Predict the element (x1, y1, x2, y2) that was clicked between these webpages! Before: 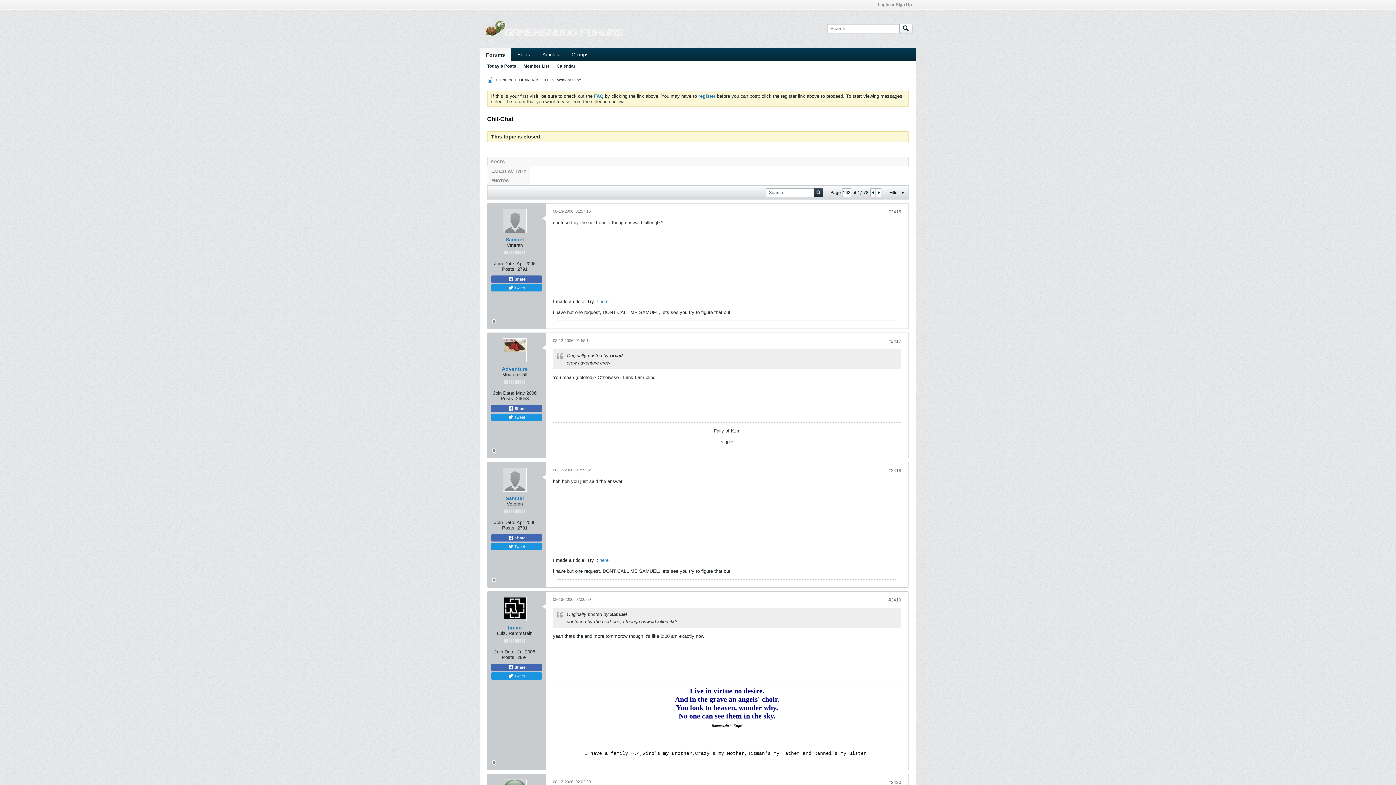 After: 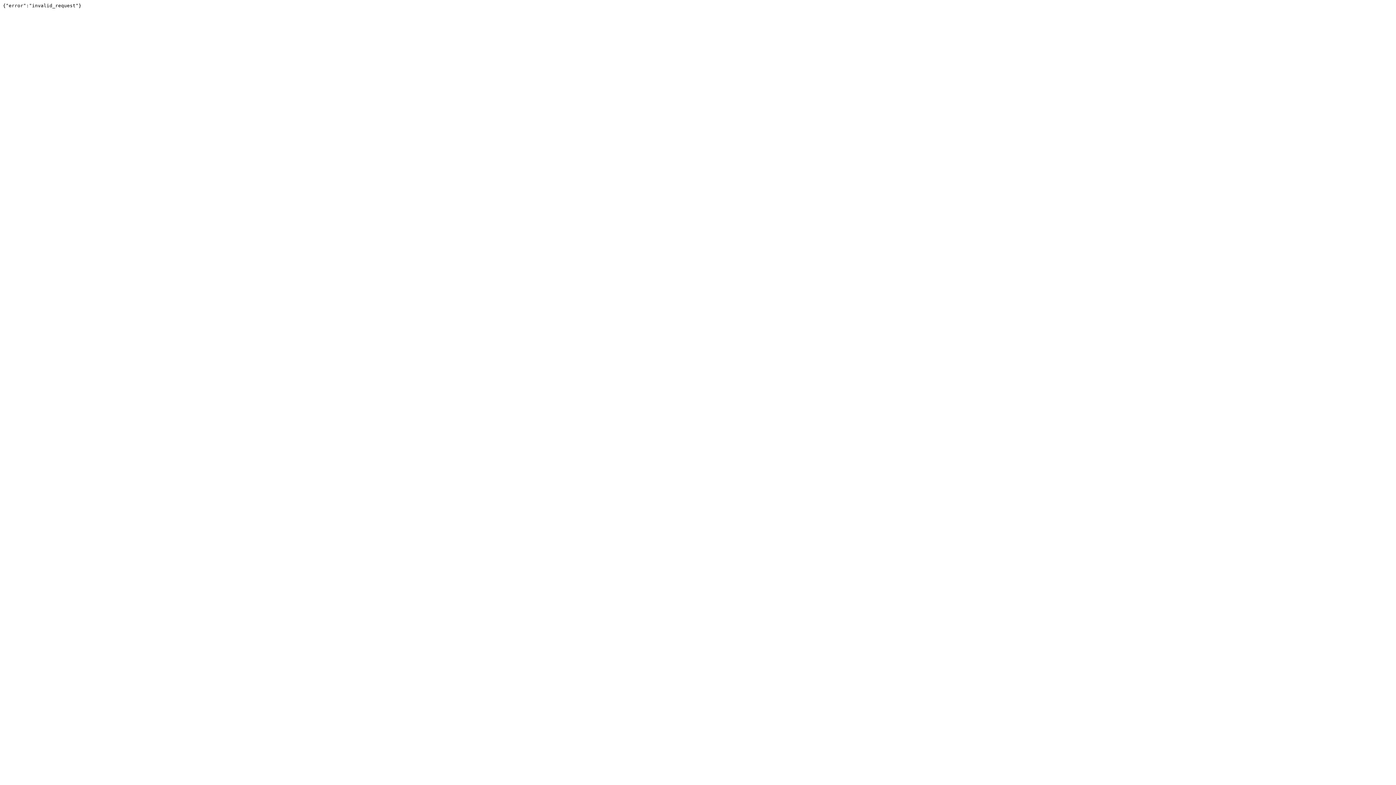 Action: bbox: (814, 188, 823, 196) label: Search